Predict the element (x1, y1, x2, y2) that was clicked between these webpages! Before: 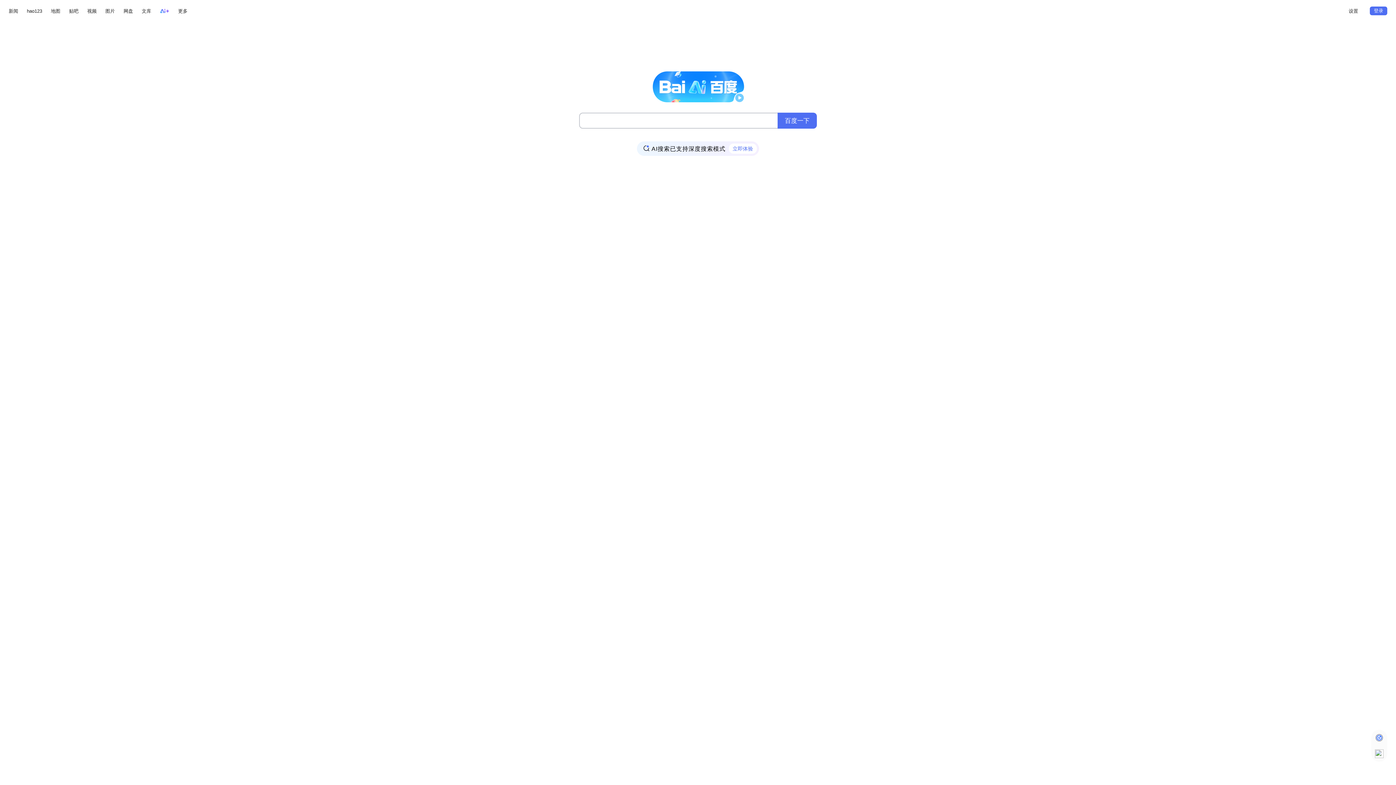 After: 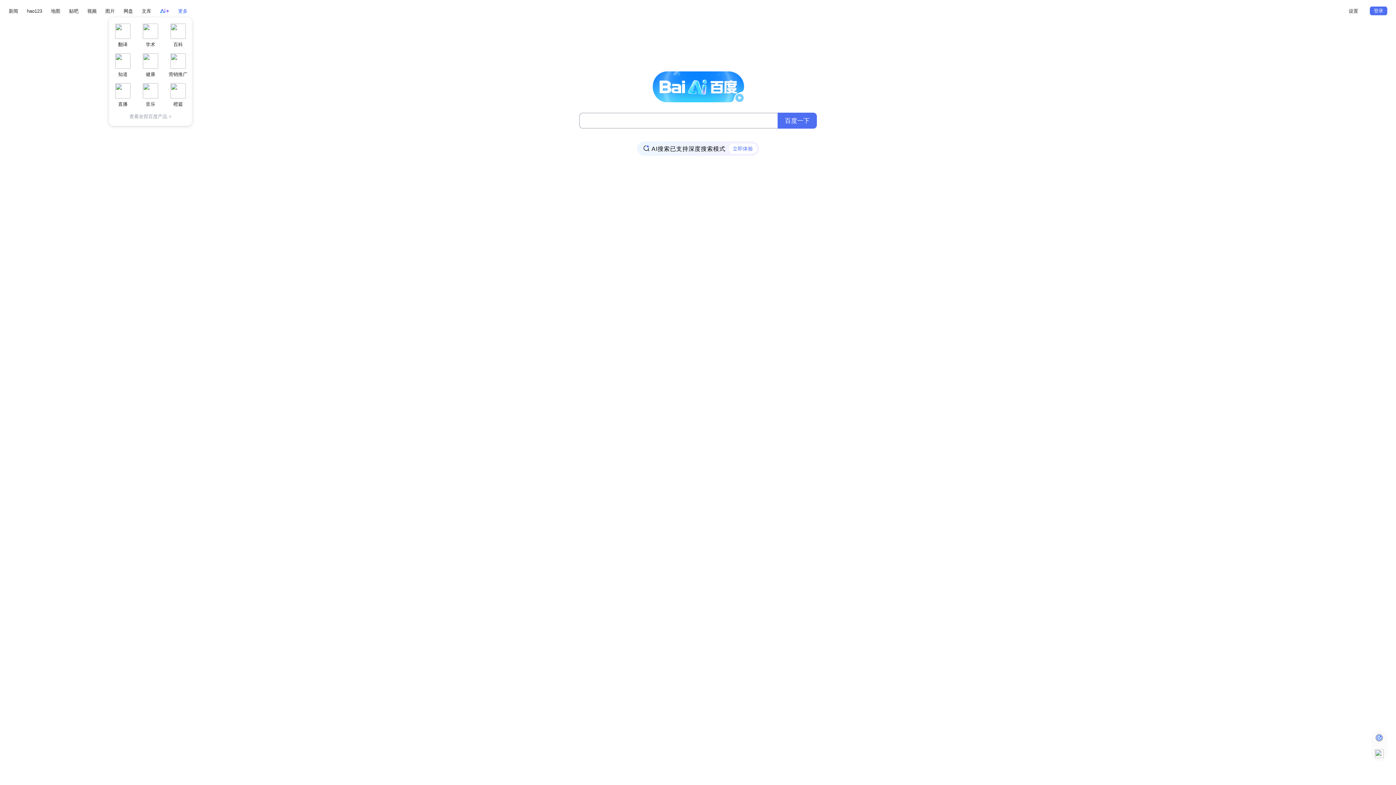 Action: bbox: (178, 8, 187, 13) label: 更多